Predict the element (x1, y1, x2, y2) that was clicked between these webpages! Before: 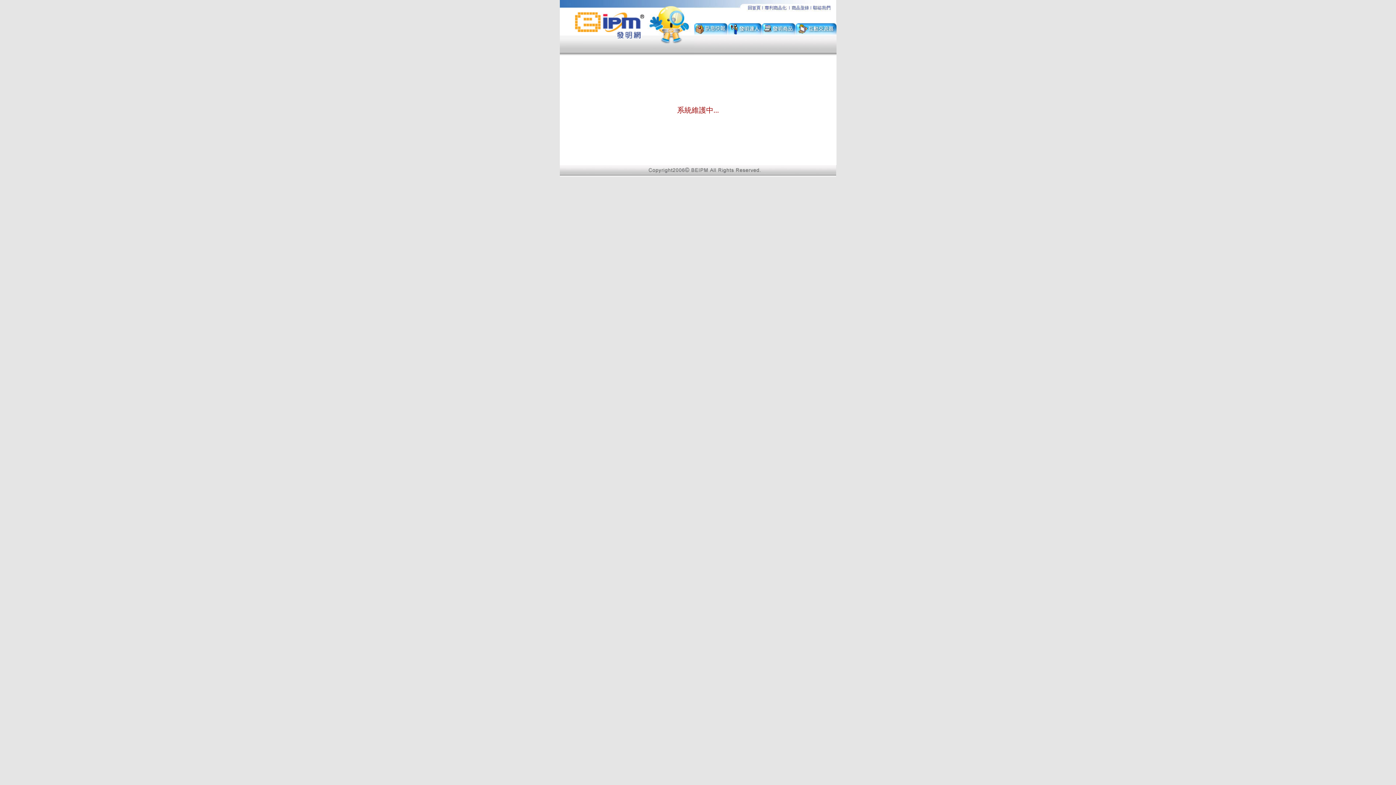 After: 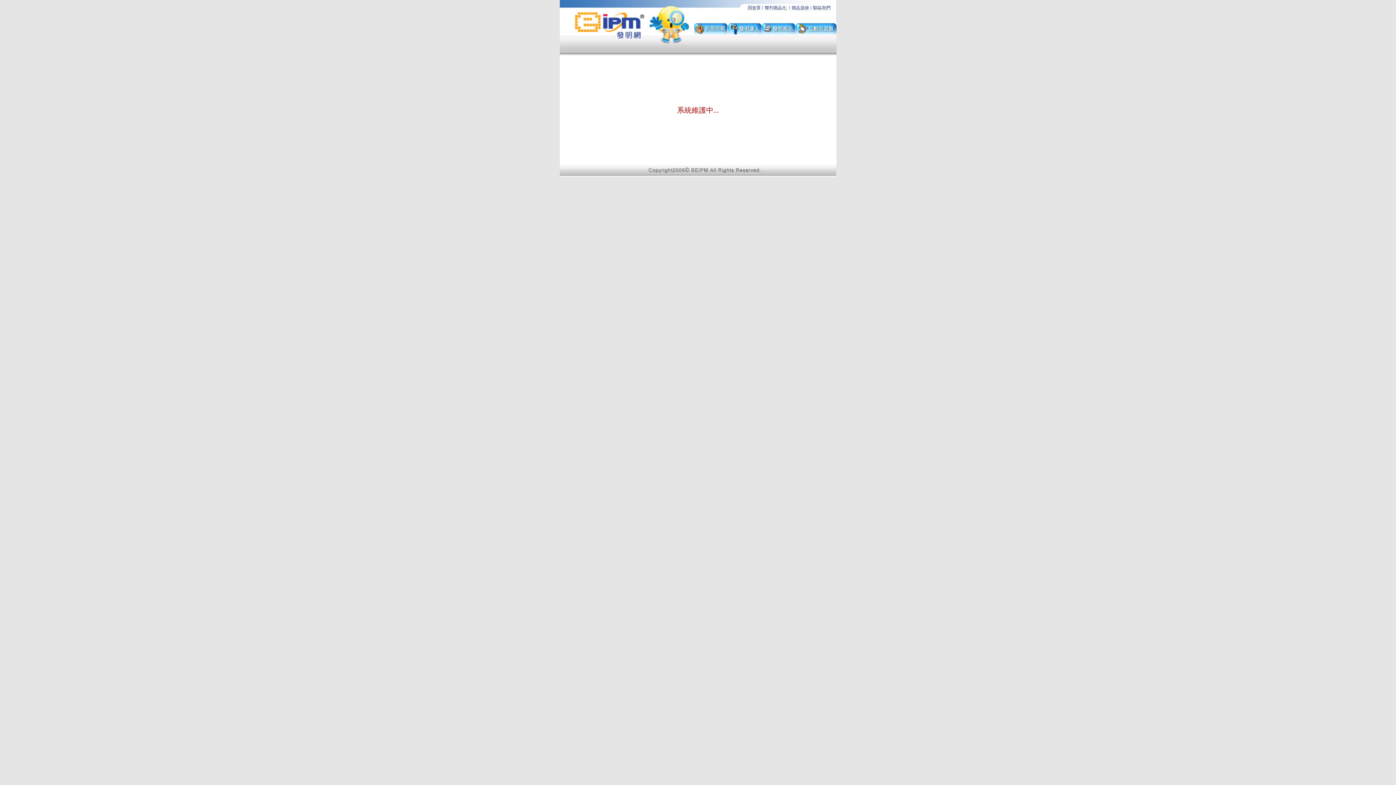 Action: bbox: (694, 28, 727, 37)